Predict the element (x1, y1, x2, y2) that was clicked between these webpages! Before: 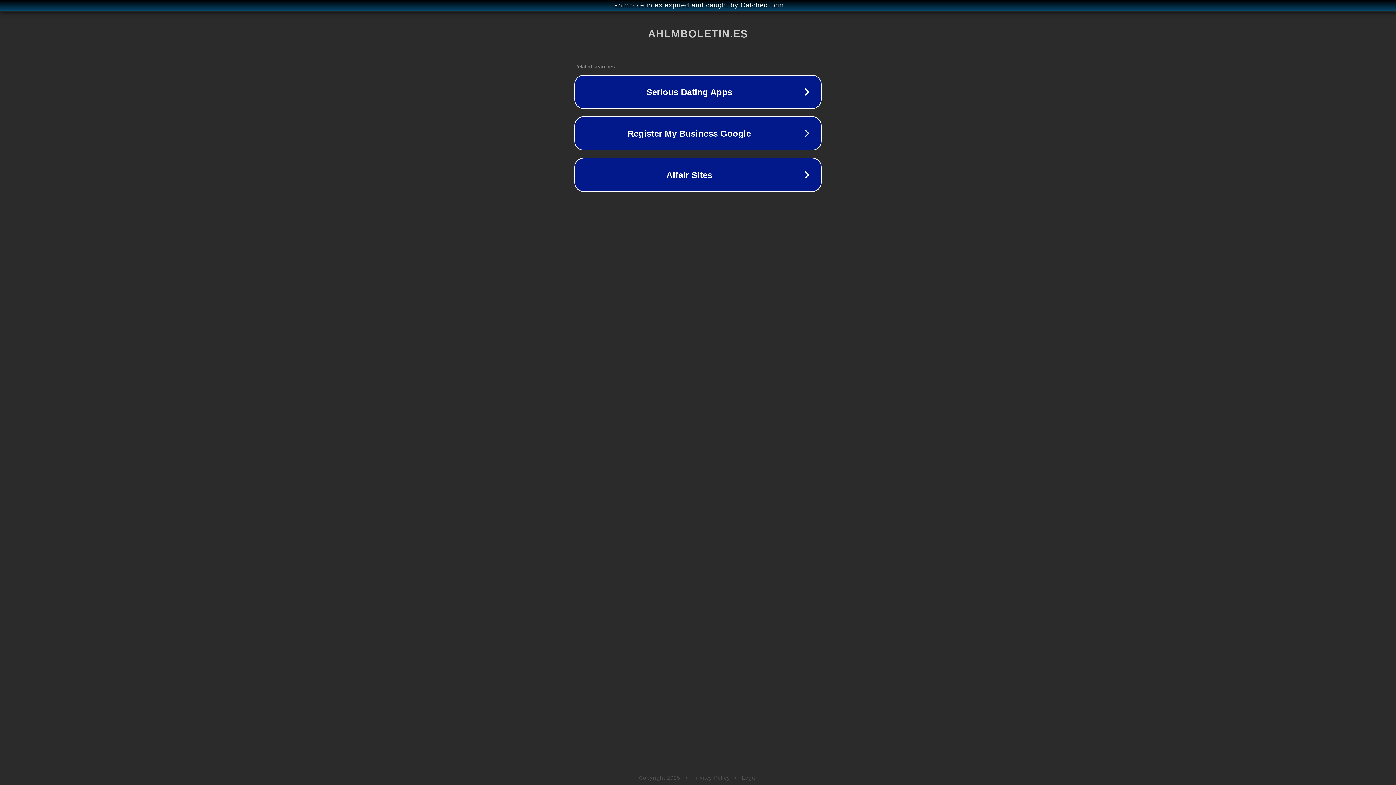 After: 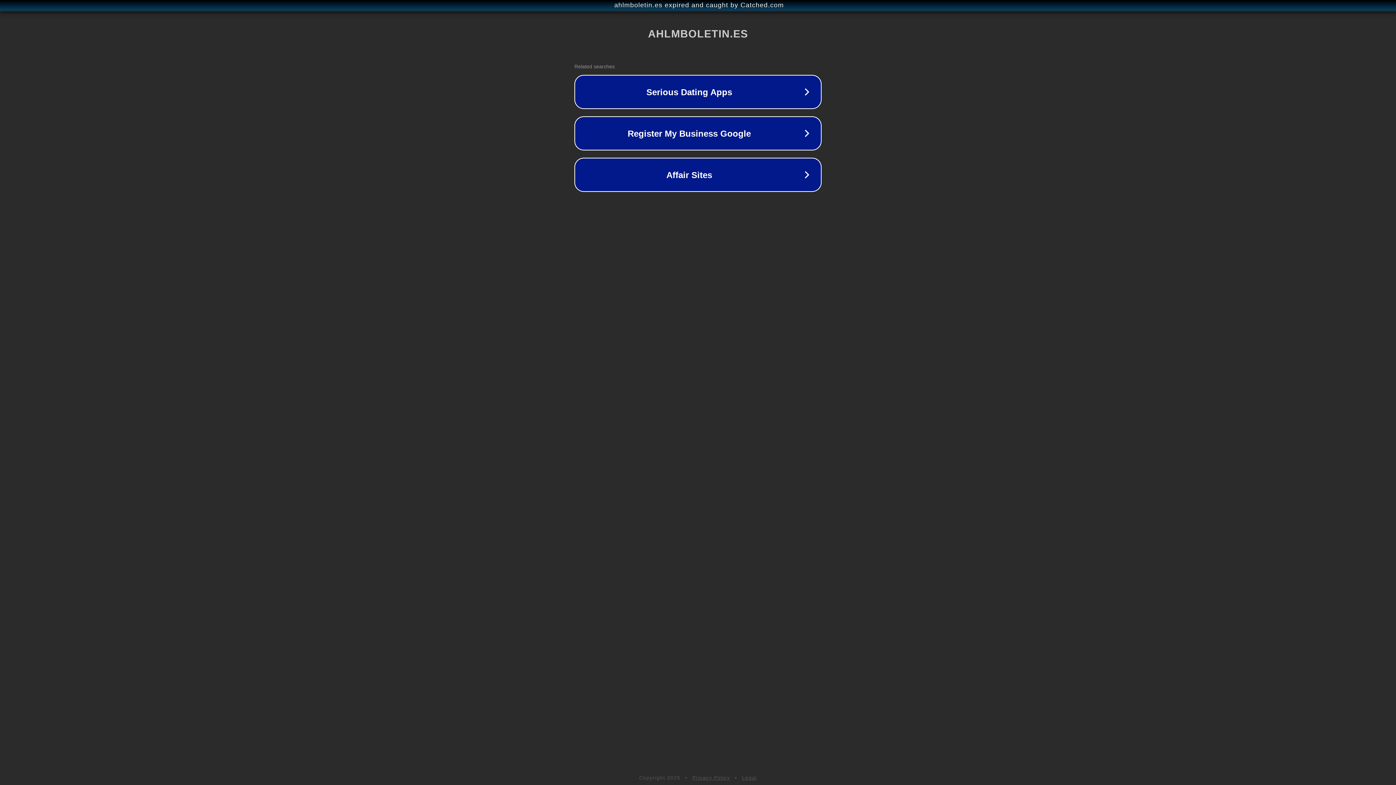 Action: label: Privacy Policy bbox: (692, 775, 730, 781)